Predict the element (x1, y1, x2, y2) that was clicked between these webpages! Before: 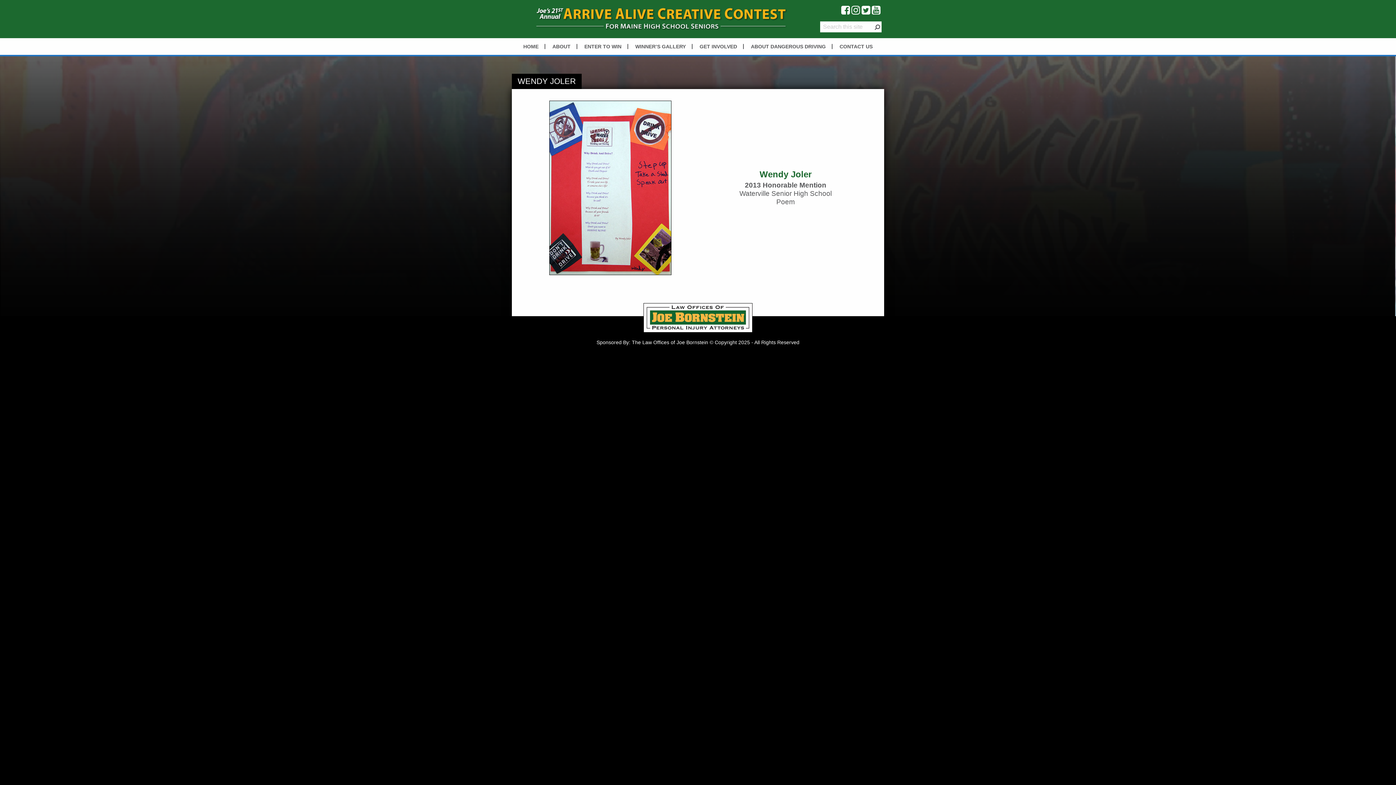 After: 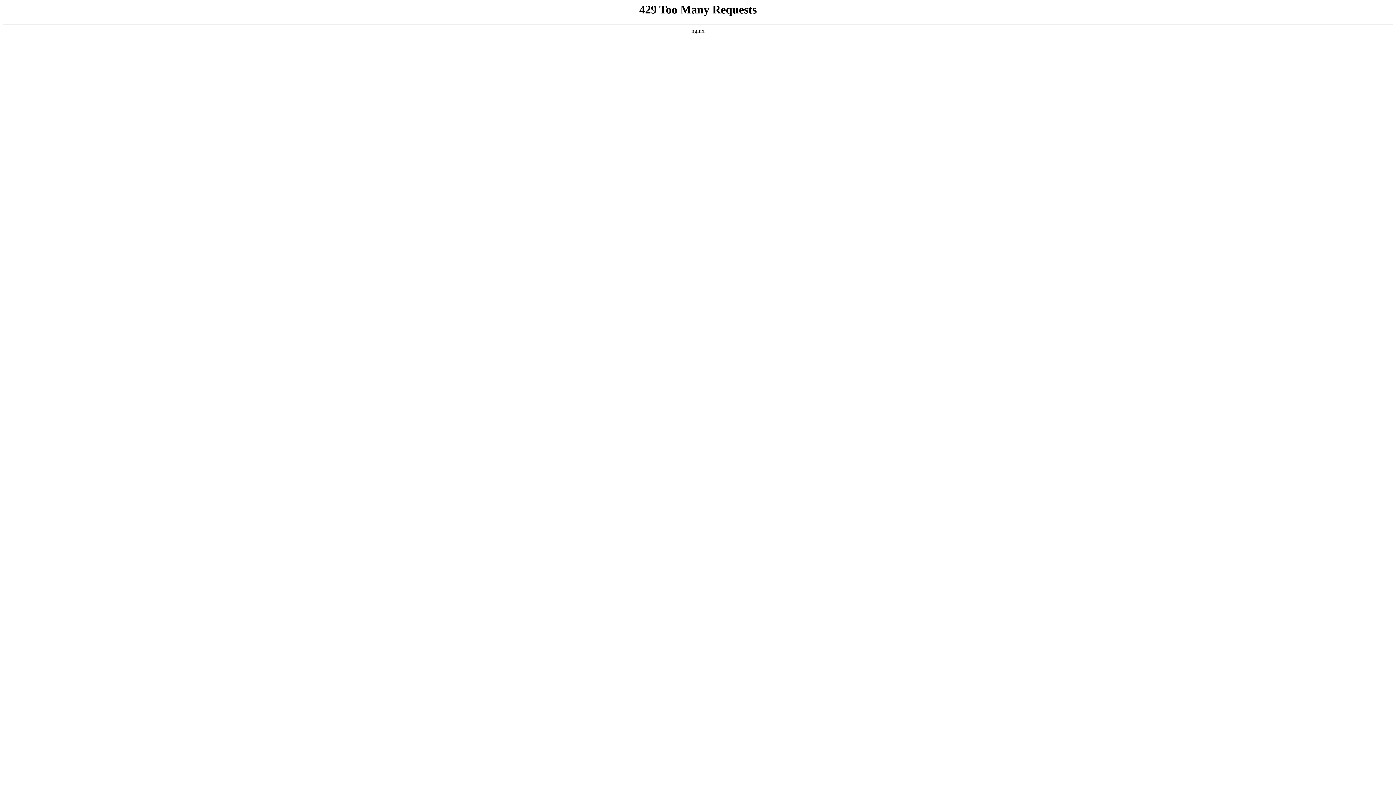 Action: bbox: (694, 44, 743, 49) label: GET INVOLVED